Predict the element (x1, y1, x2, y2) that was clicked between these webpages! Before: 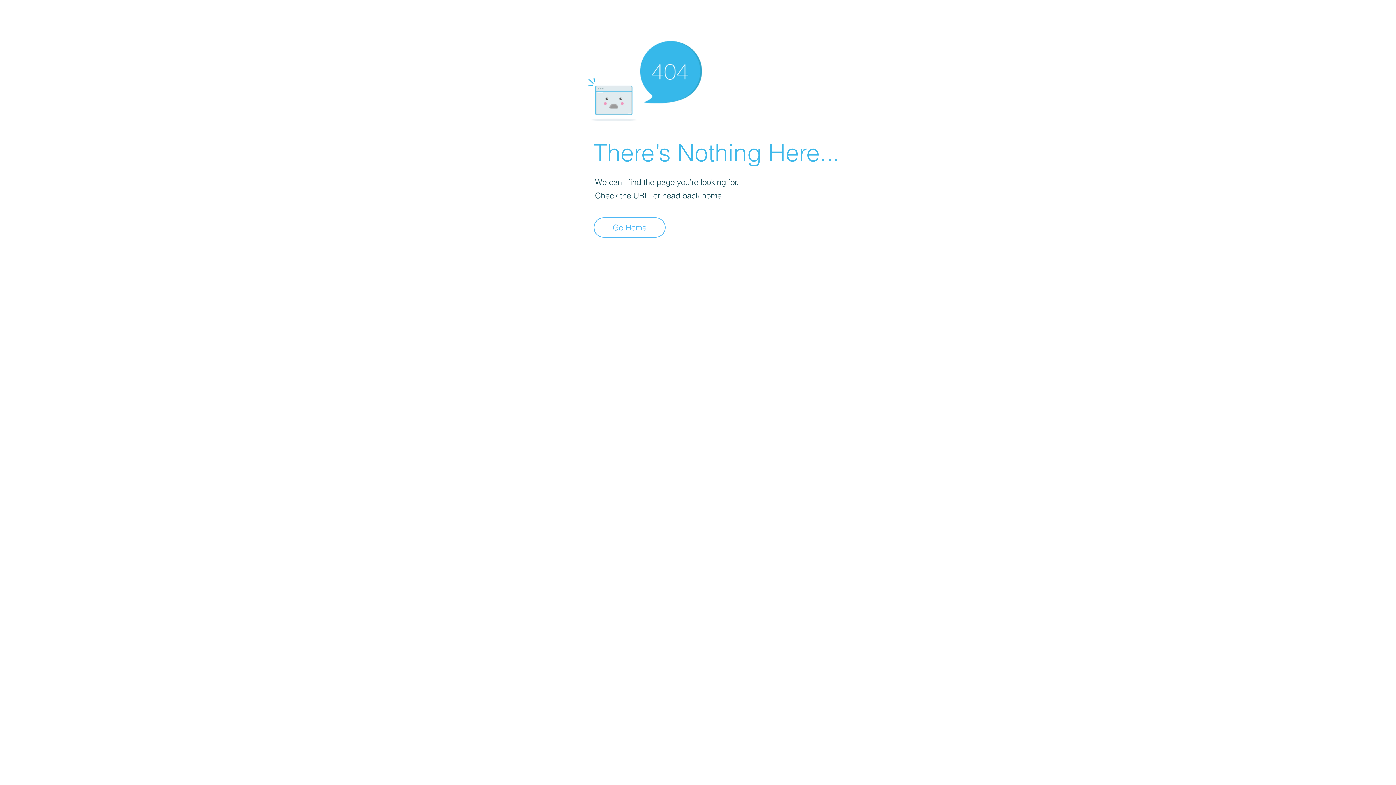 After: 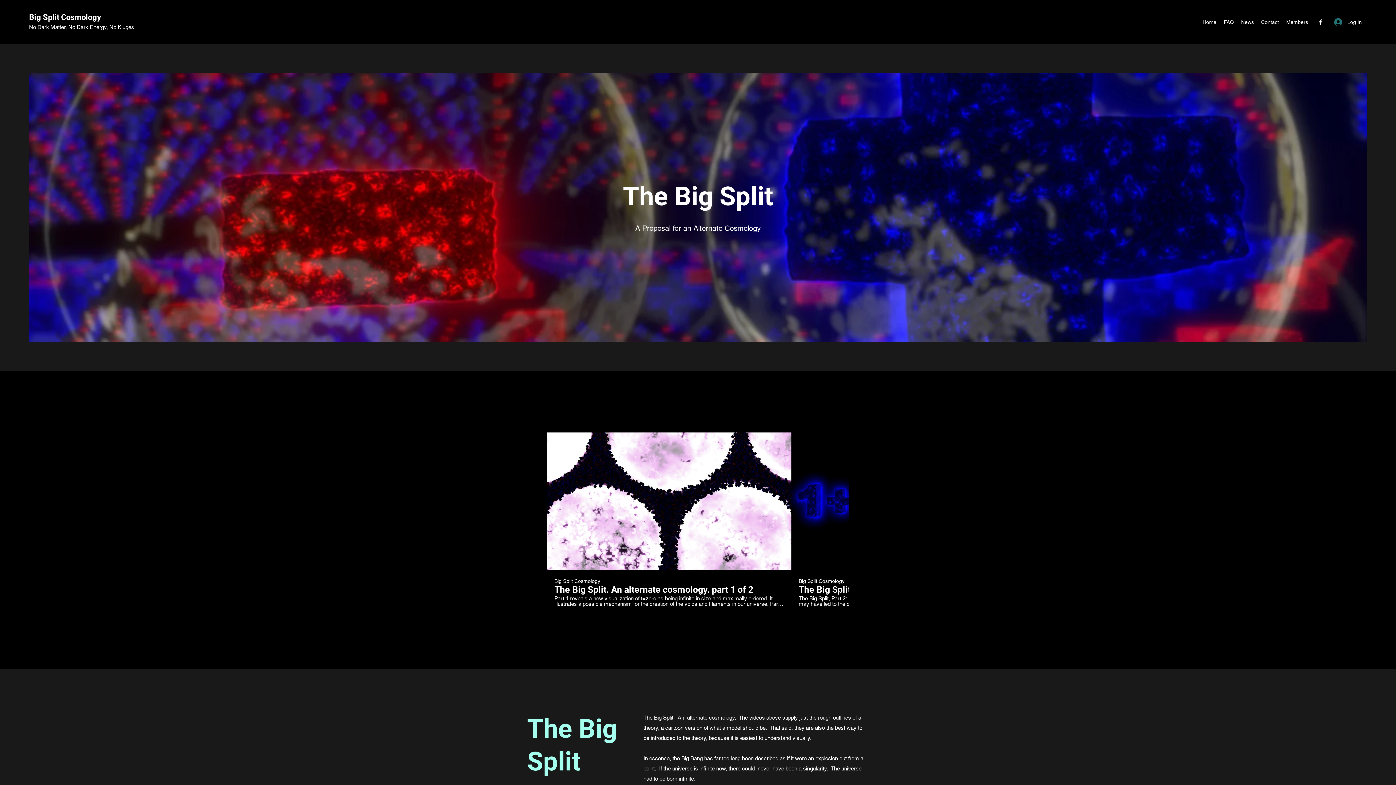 Action: label: Go Home bbox: (593, 217, 665, 237)